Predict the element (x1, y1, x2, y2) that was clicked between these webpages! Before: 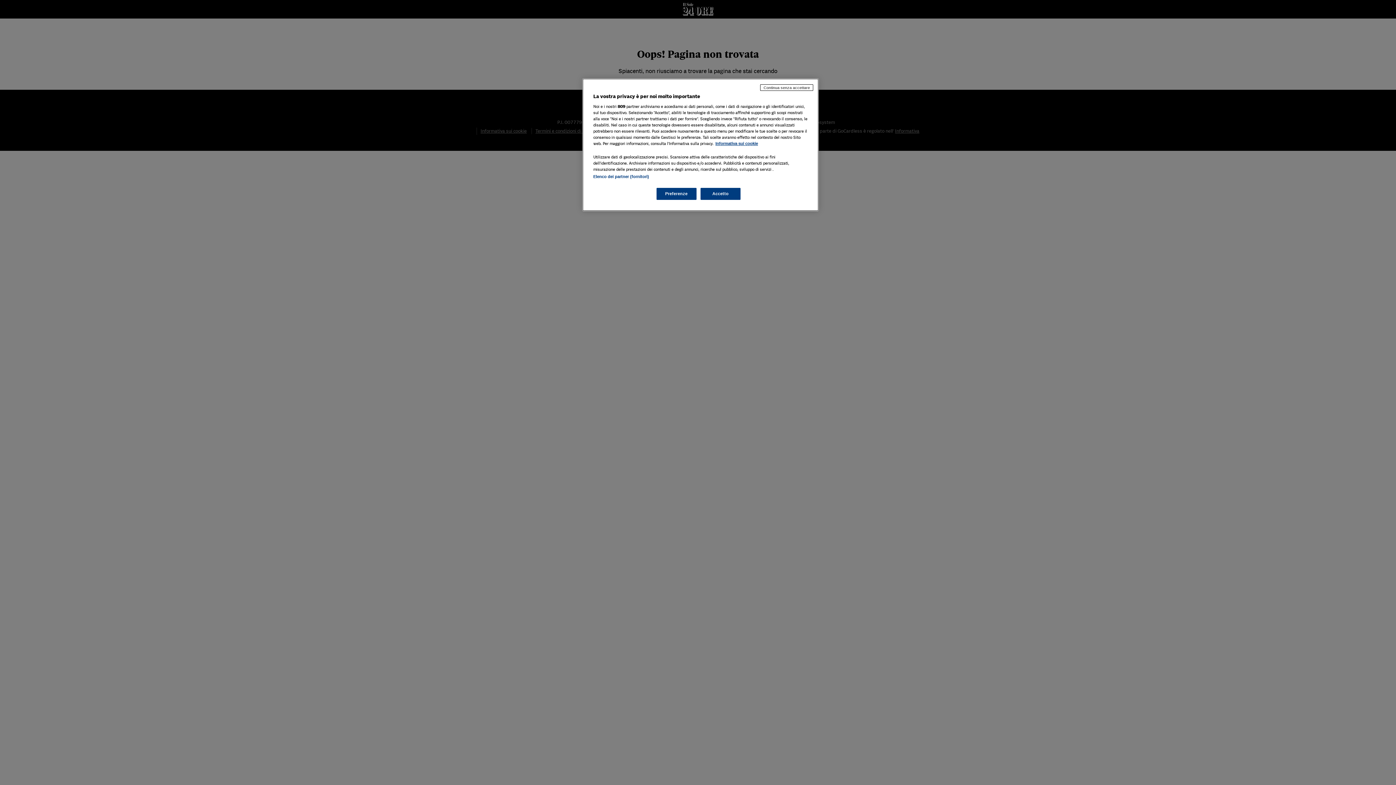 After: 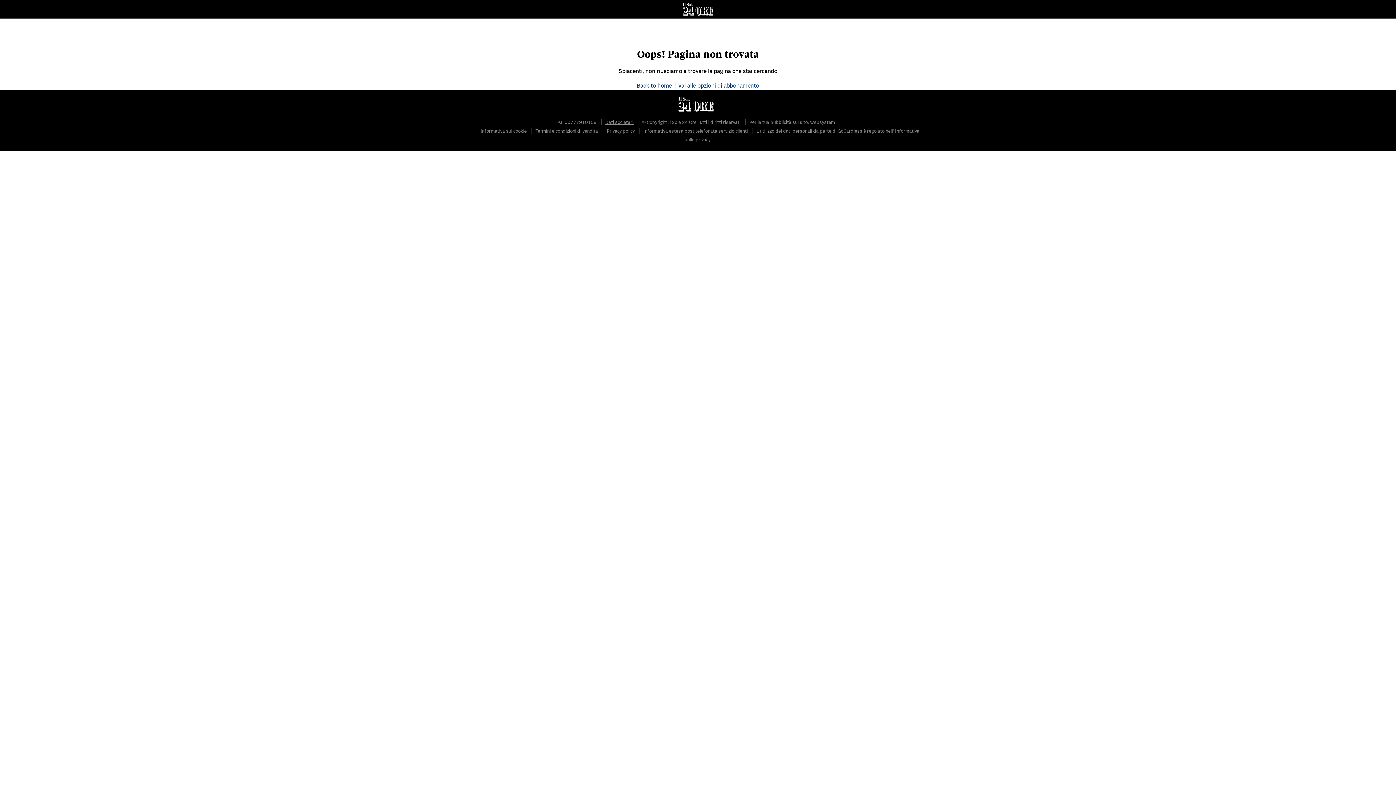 Action: label: Accetto bbox: (700, 188, 740, 200)